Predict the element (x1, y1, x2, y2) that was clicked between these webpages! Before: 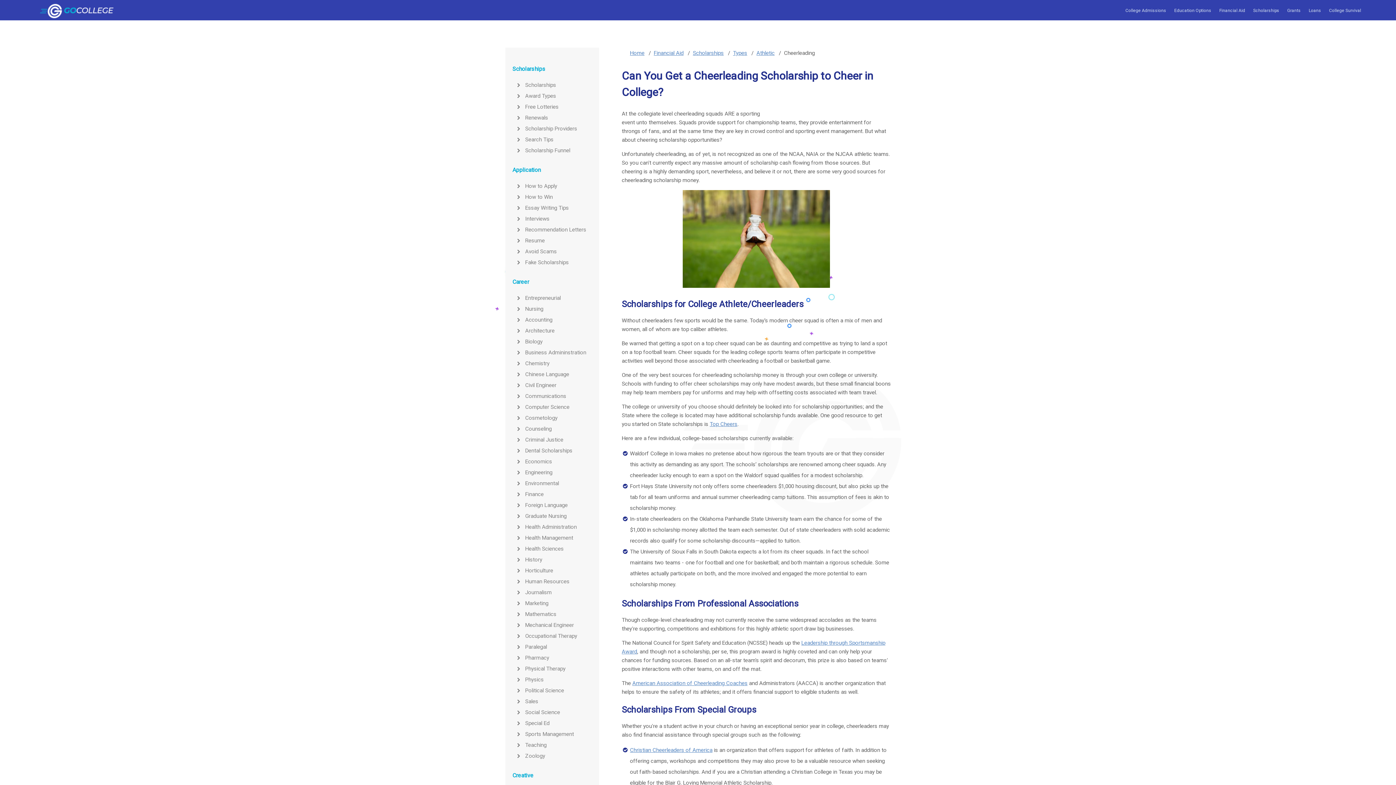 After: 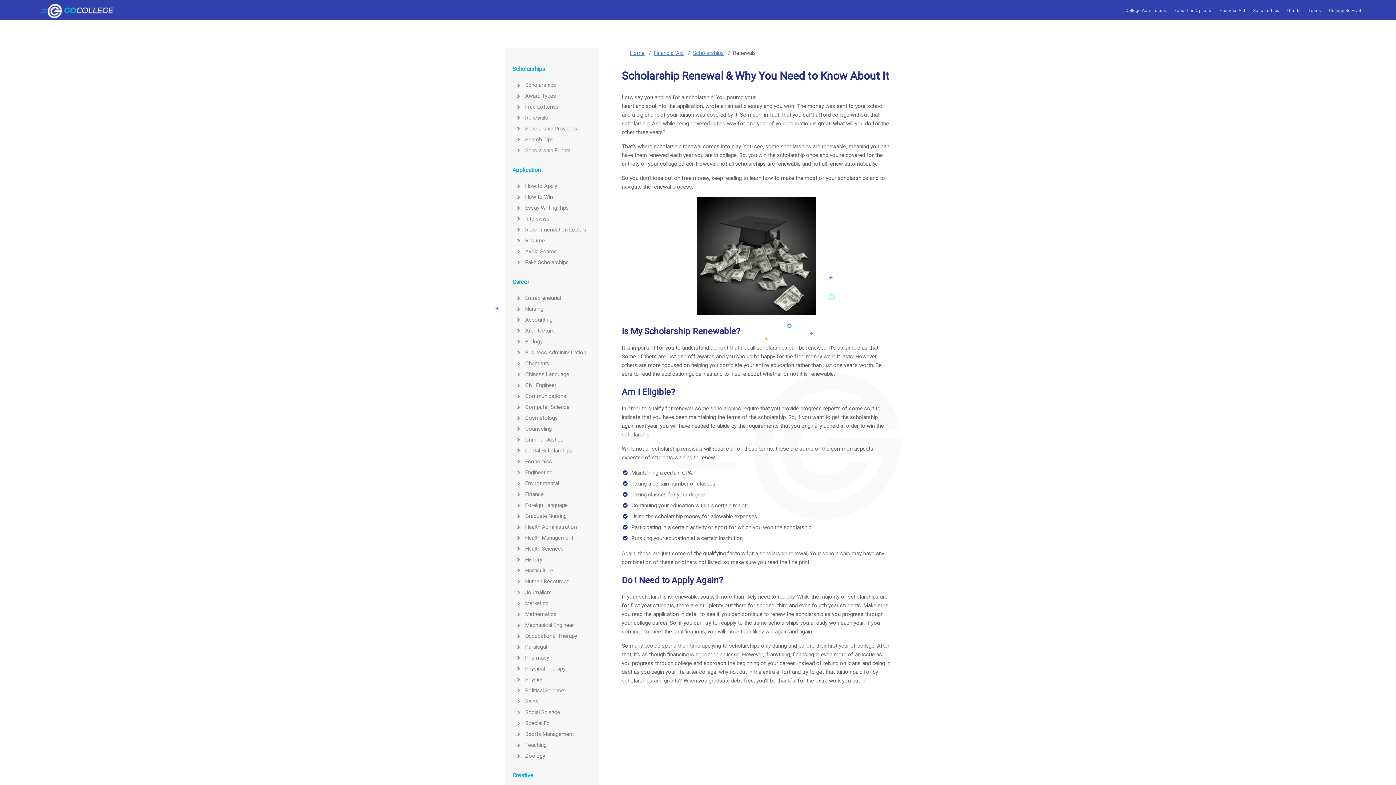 Action: label: Renewals bbox: (512, 114, 548, 121)